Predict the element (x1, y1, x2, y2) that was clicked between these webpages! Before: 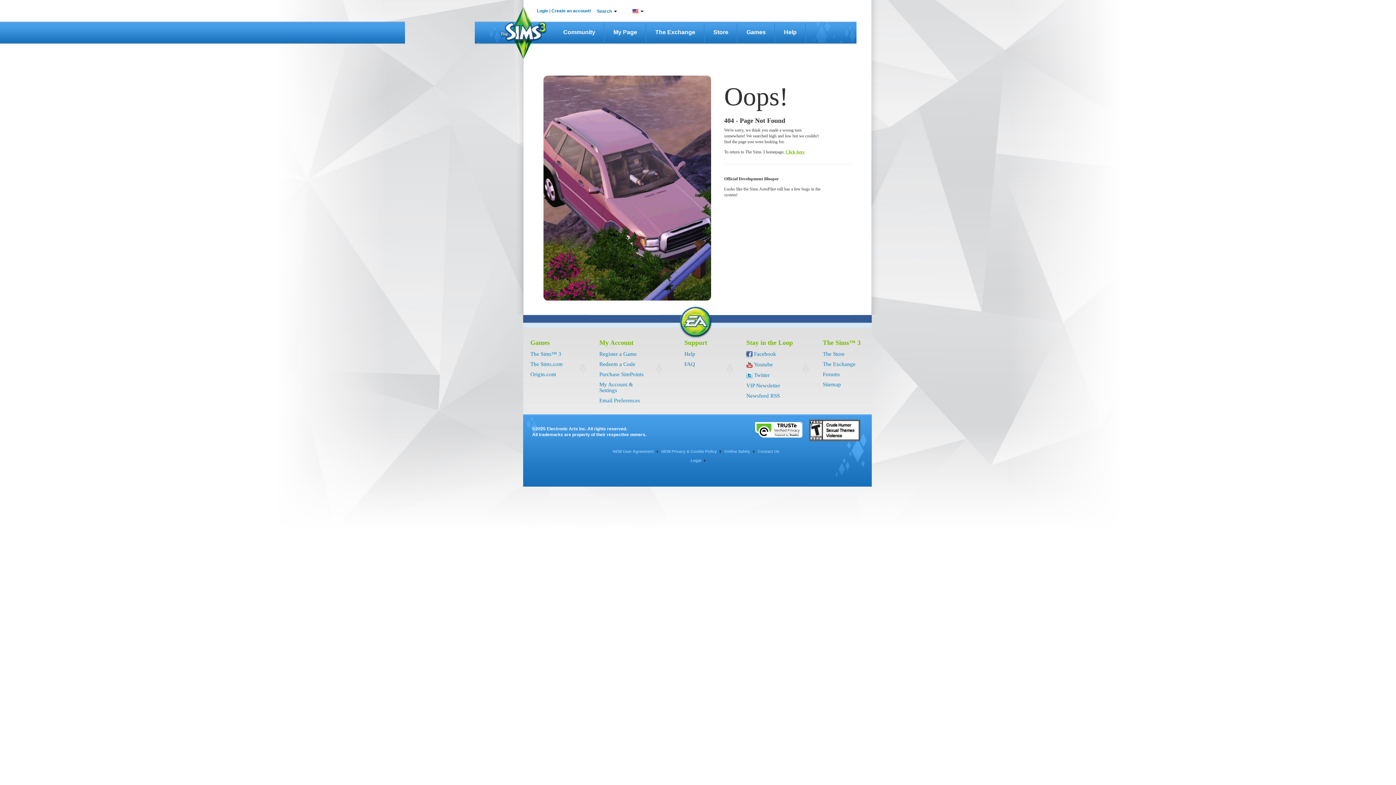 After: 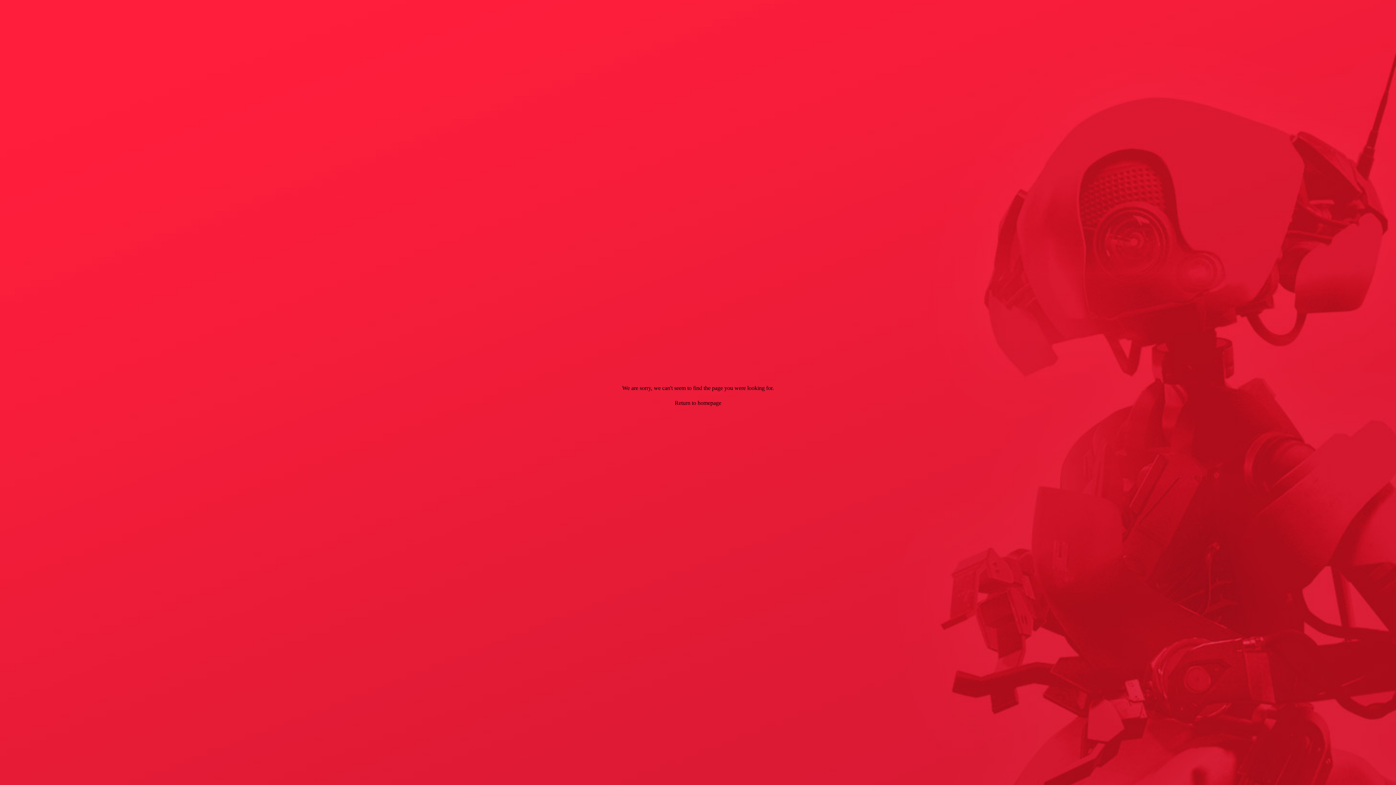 Action: bbox: (737, 21, 775, 43) label: Games